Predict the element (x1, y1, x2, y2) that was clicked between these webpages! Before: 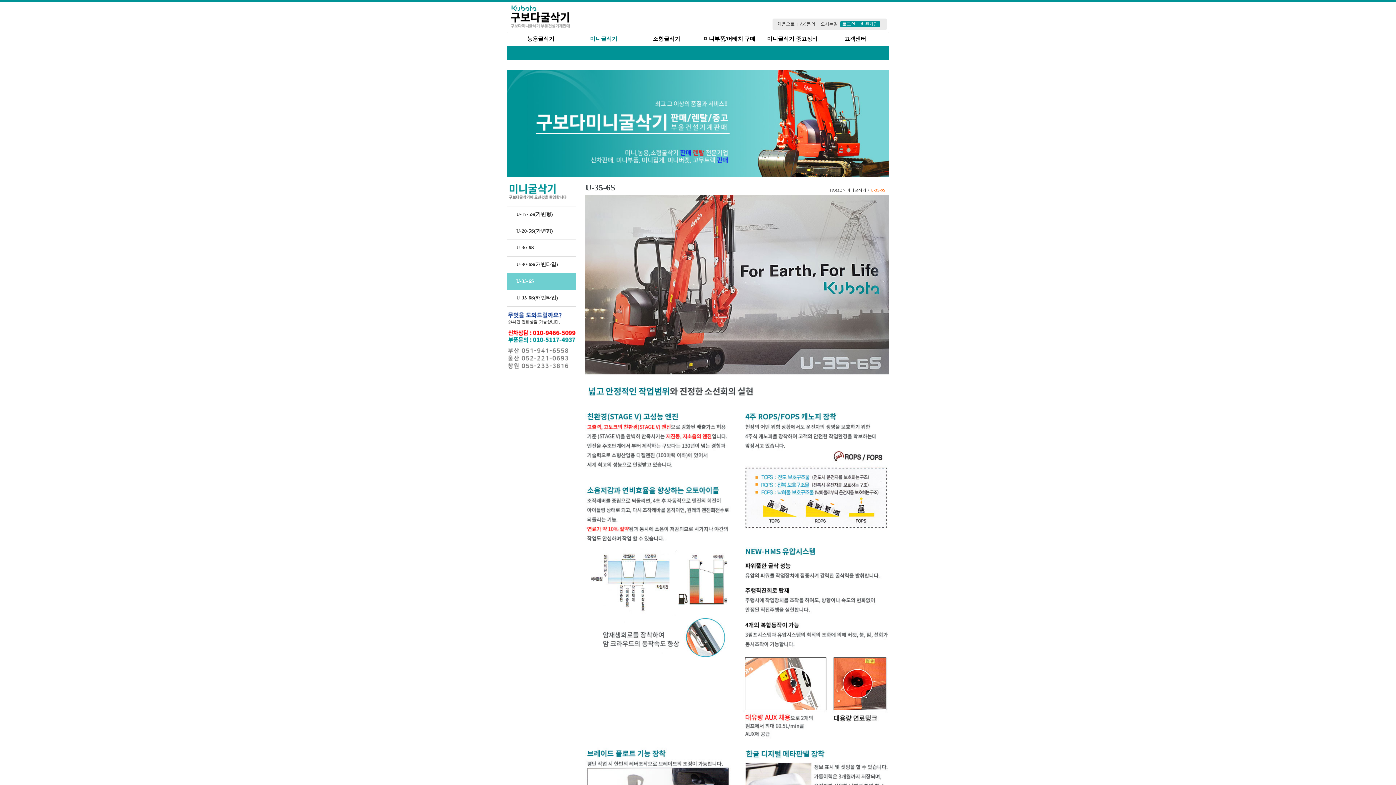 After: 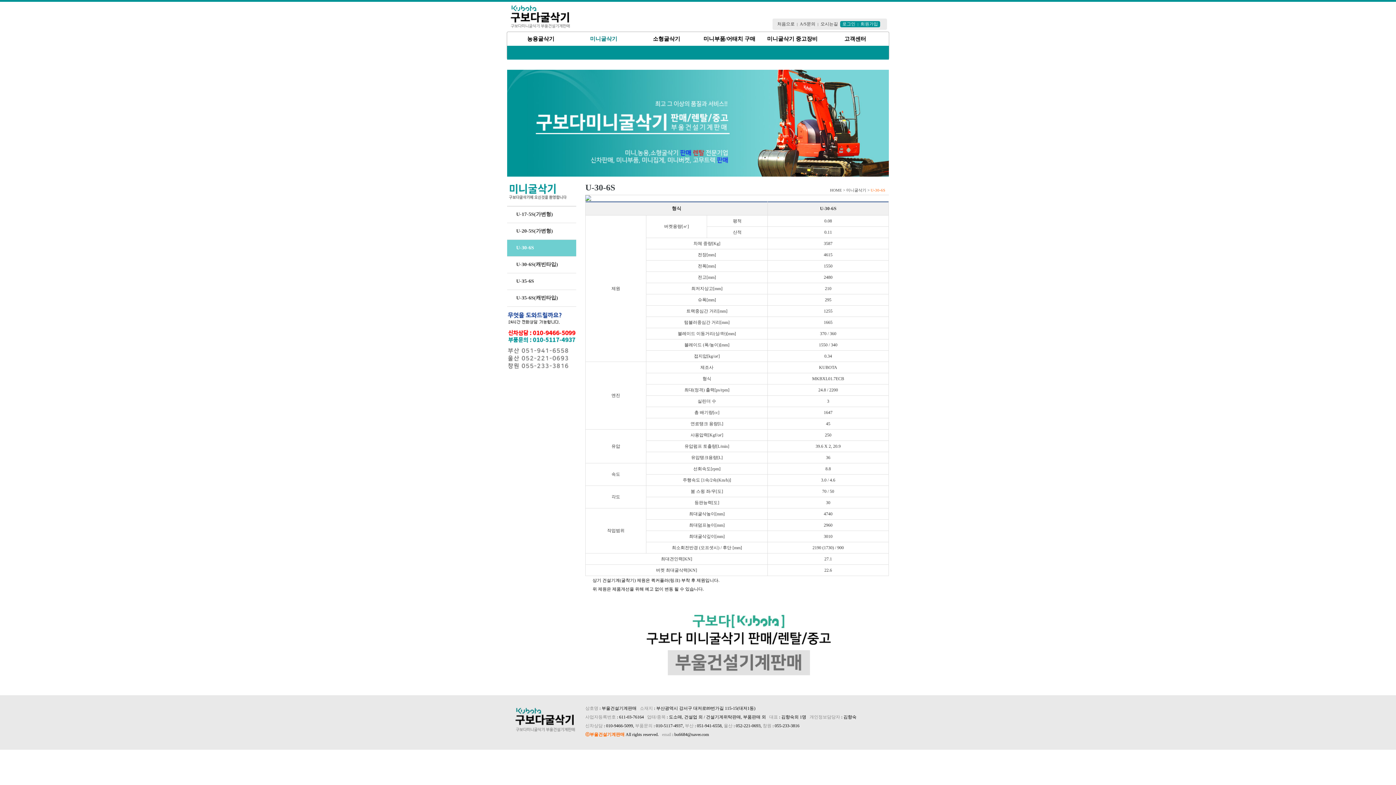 Action: bbox: (507, 240, 576, 256) label: U-30-6S